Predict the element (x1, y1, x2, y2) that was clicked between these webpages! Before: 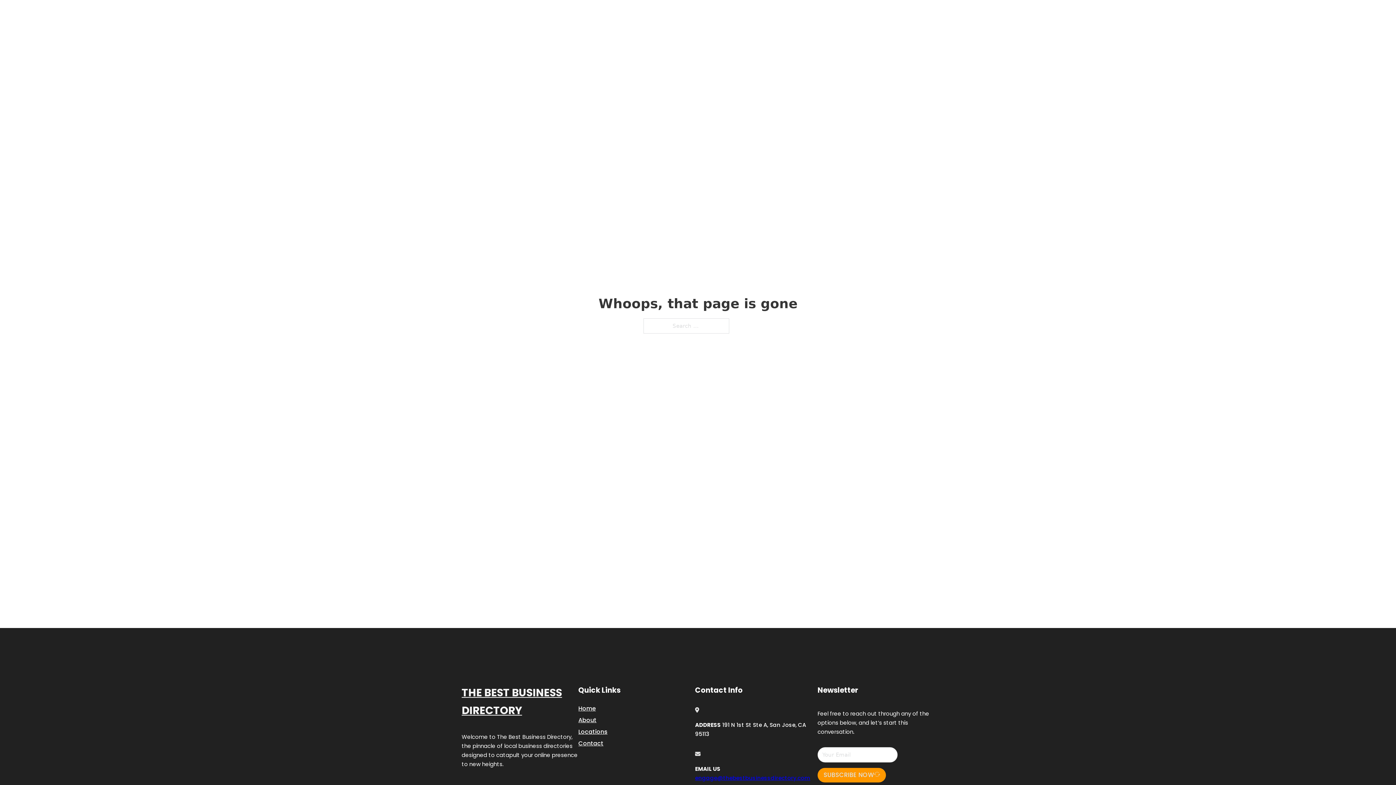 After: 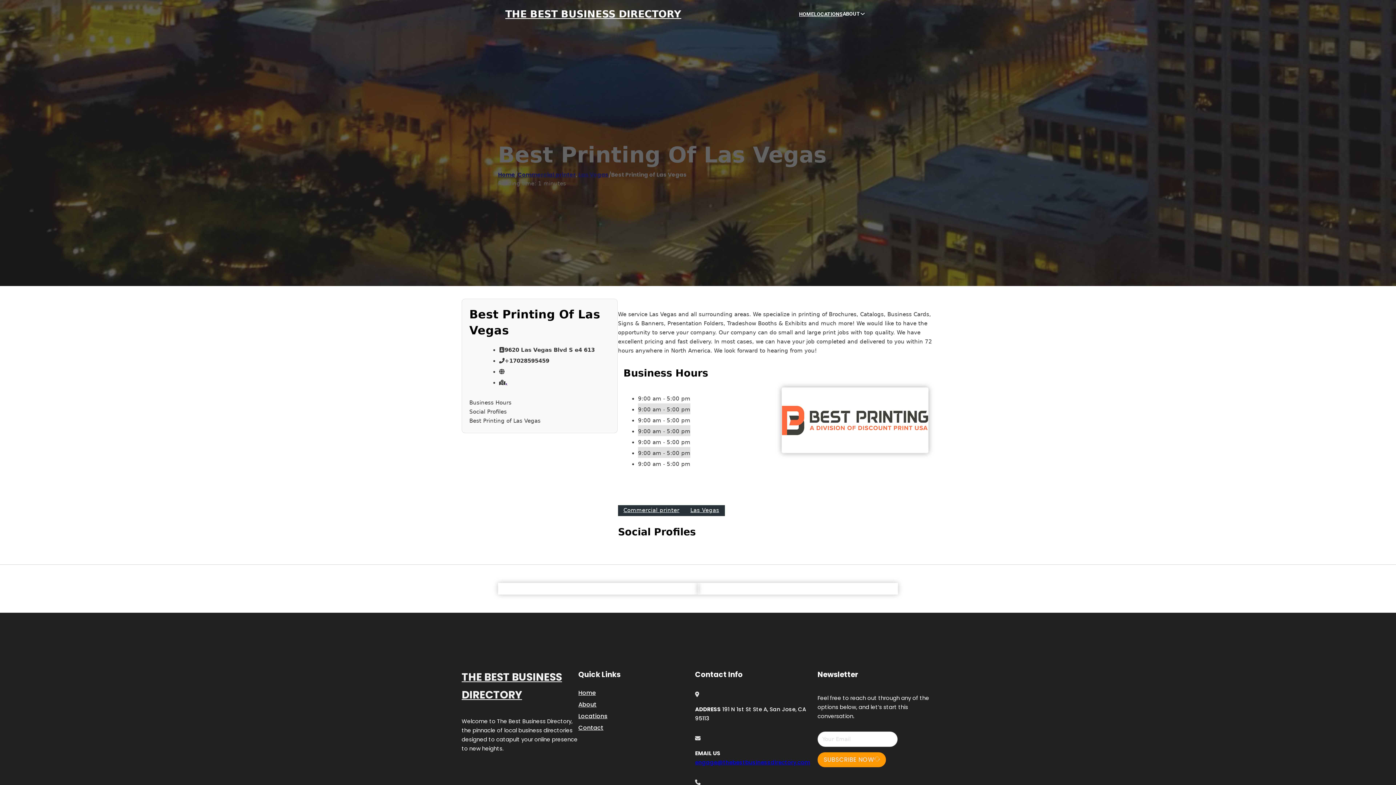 Action: label: THE BEST BUSINESS DIRECTORY bbox: (461, 684, 578, 719)